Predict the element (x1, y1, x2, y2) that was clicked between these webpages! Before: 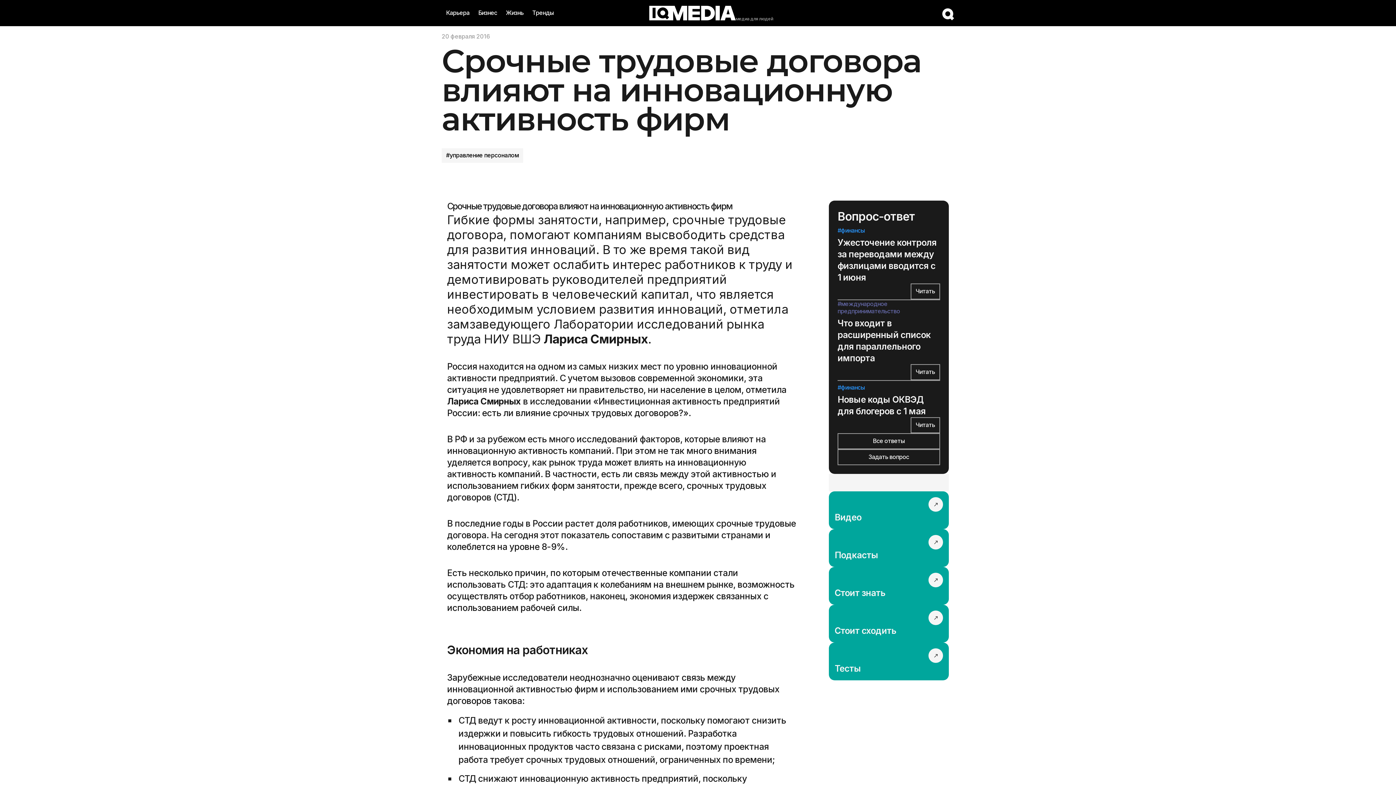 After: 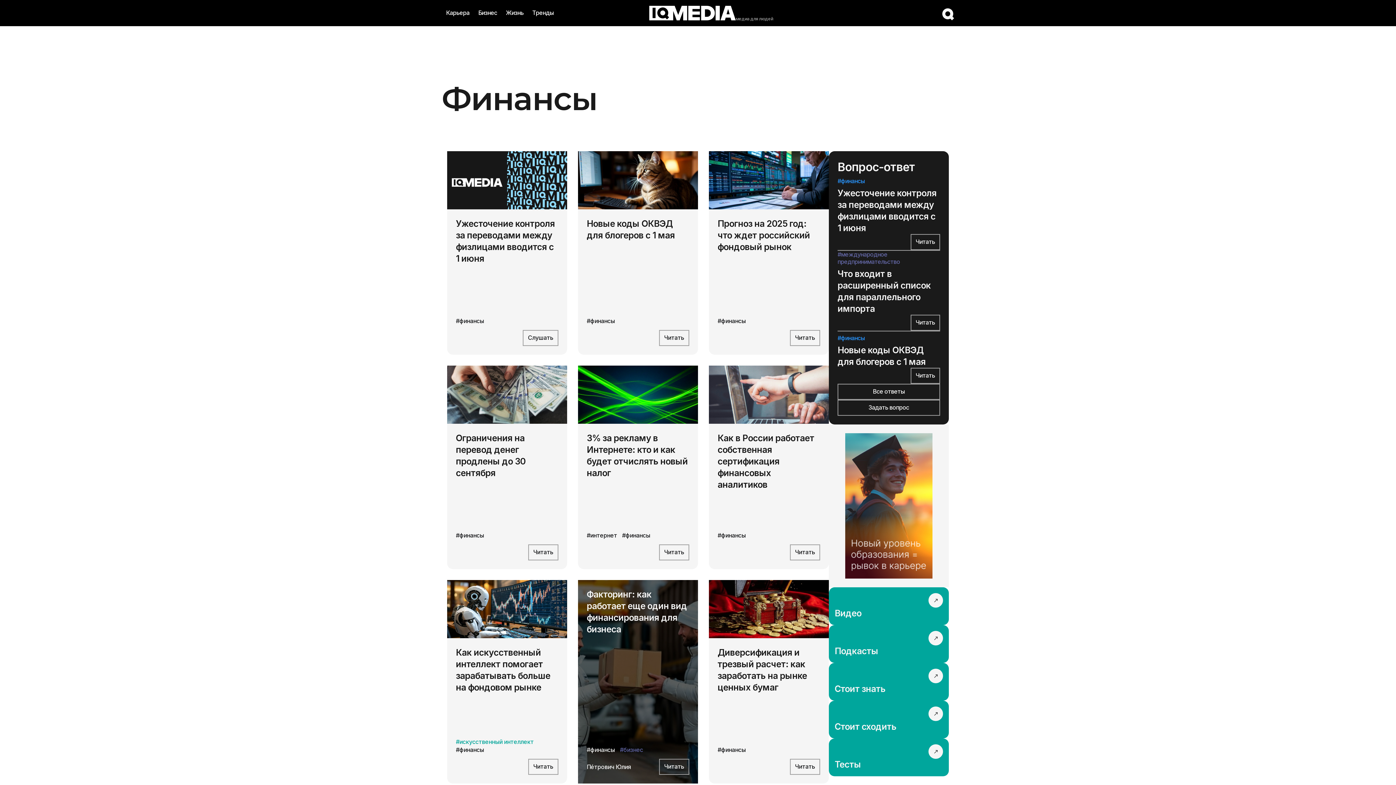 Action: bbox: (837, 226, 865, 234) label: #финансы